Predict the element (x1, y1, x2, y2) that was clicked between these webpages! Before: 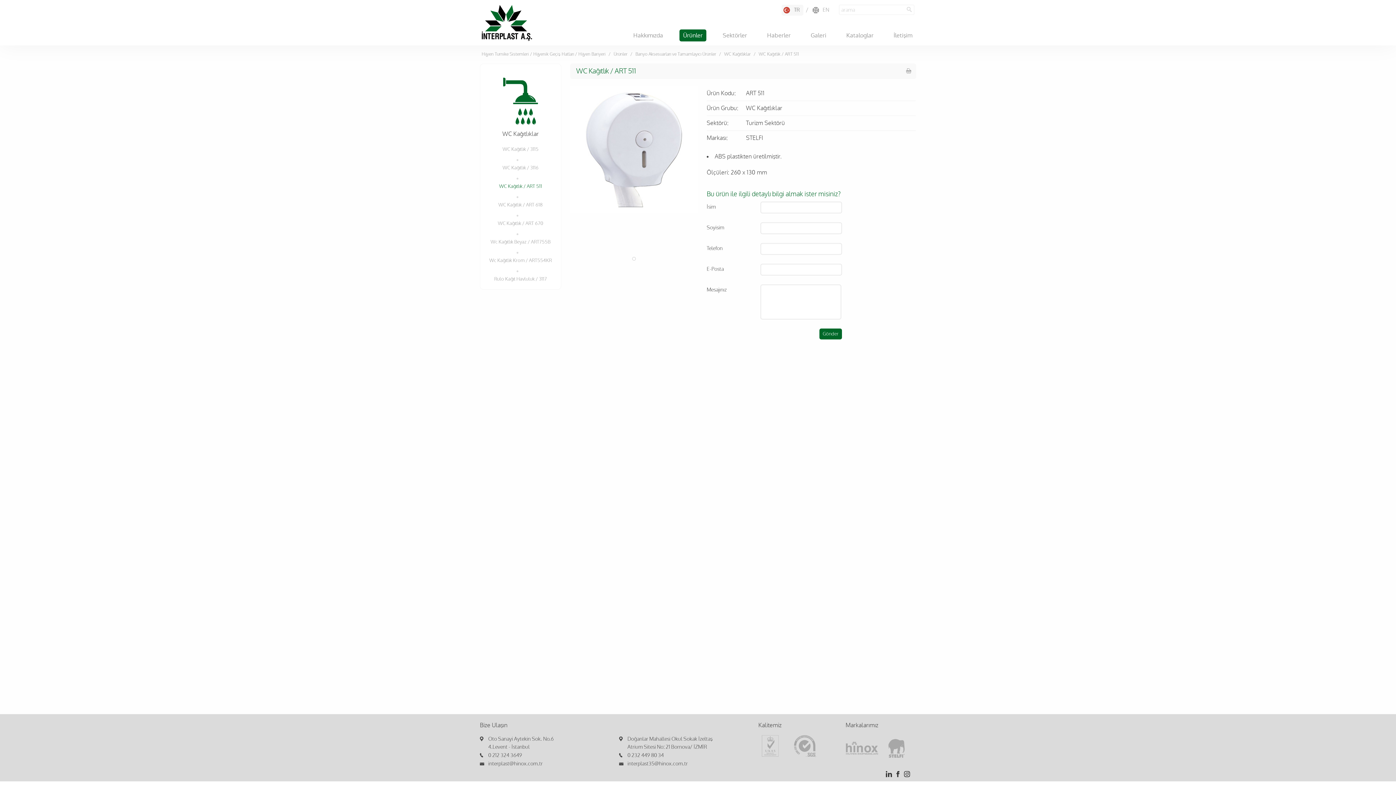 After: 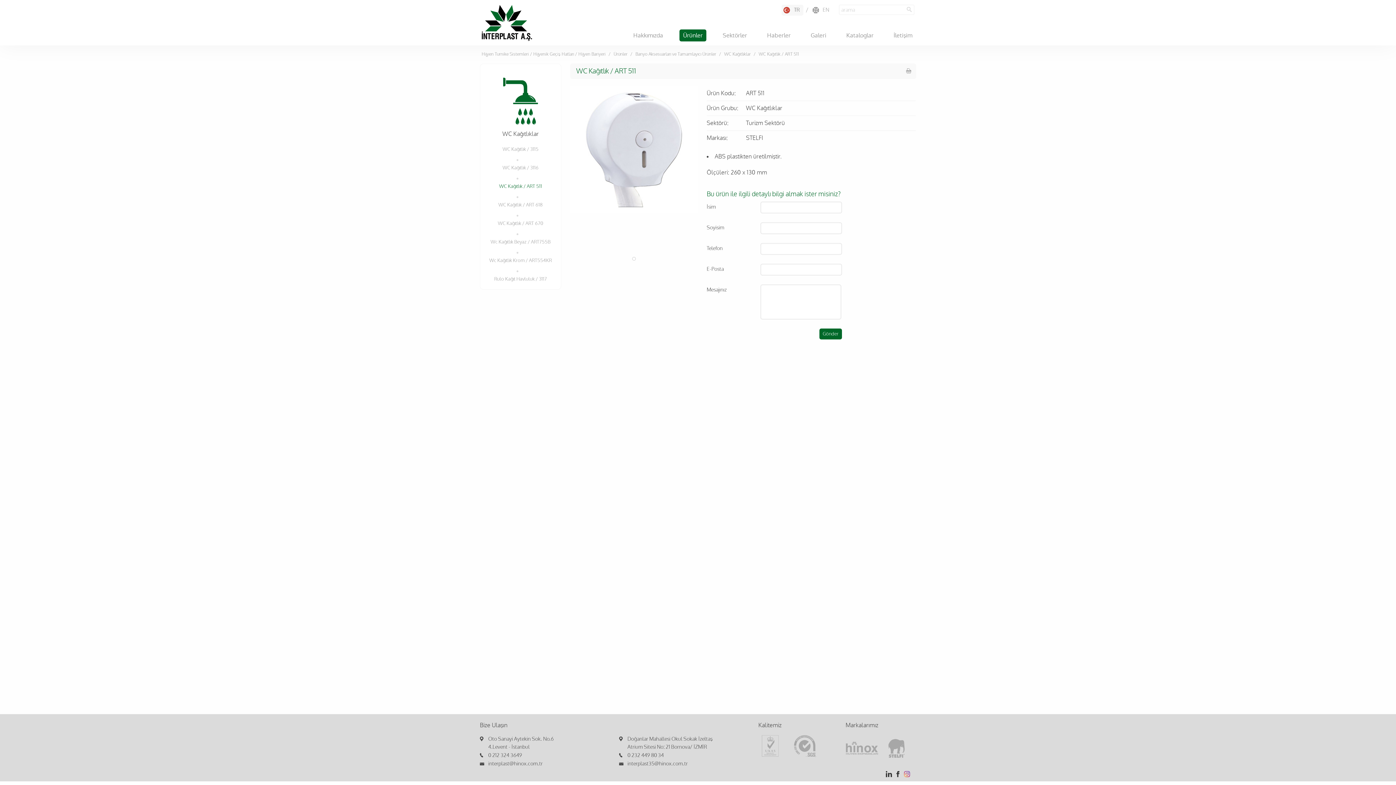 Action: bbox: (903, 770, 910, 778)